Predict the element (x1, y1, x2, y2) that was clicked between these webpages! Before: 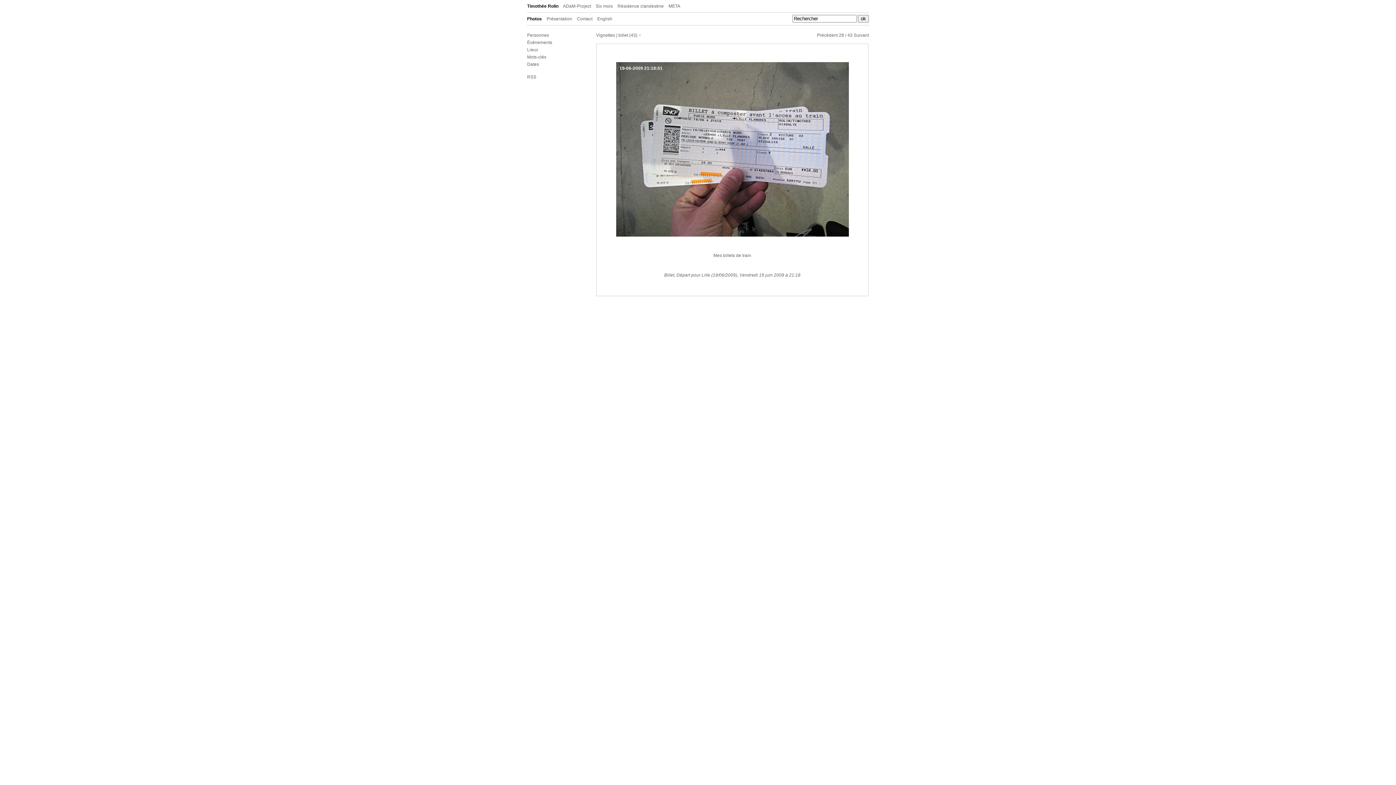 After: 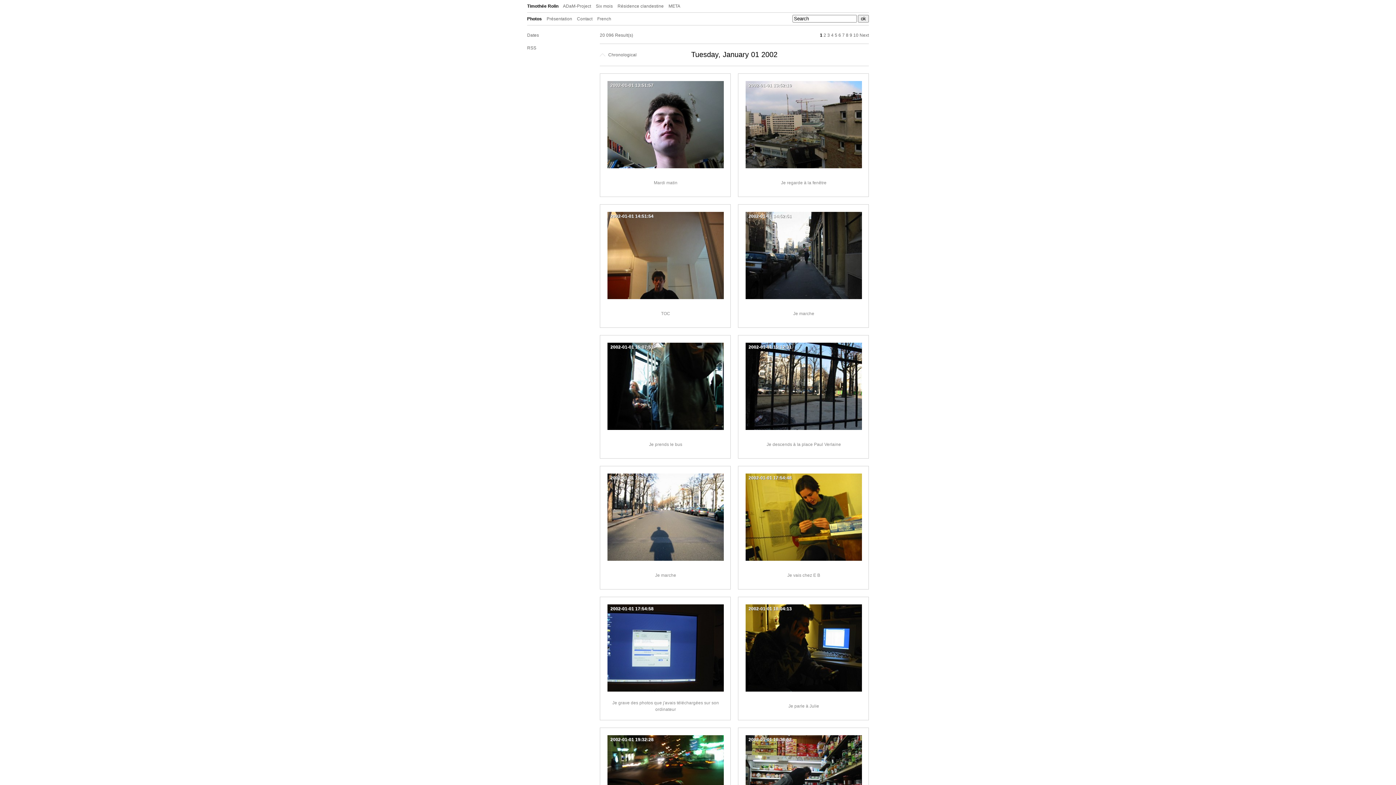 Action: label: English bbox: (597, 16, 612, 21)